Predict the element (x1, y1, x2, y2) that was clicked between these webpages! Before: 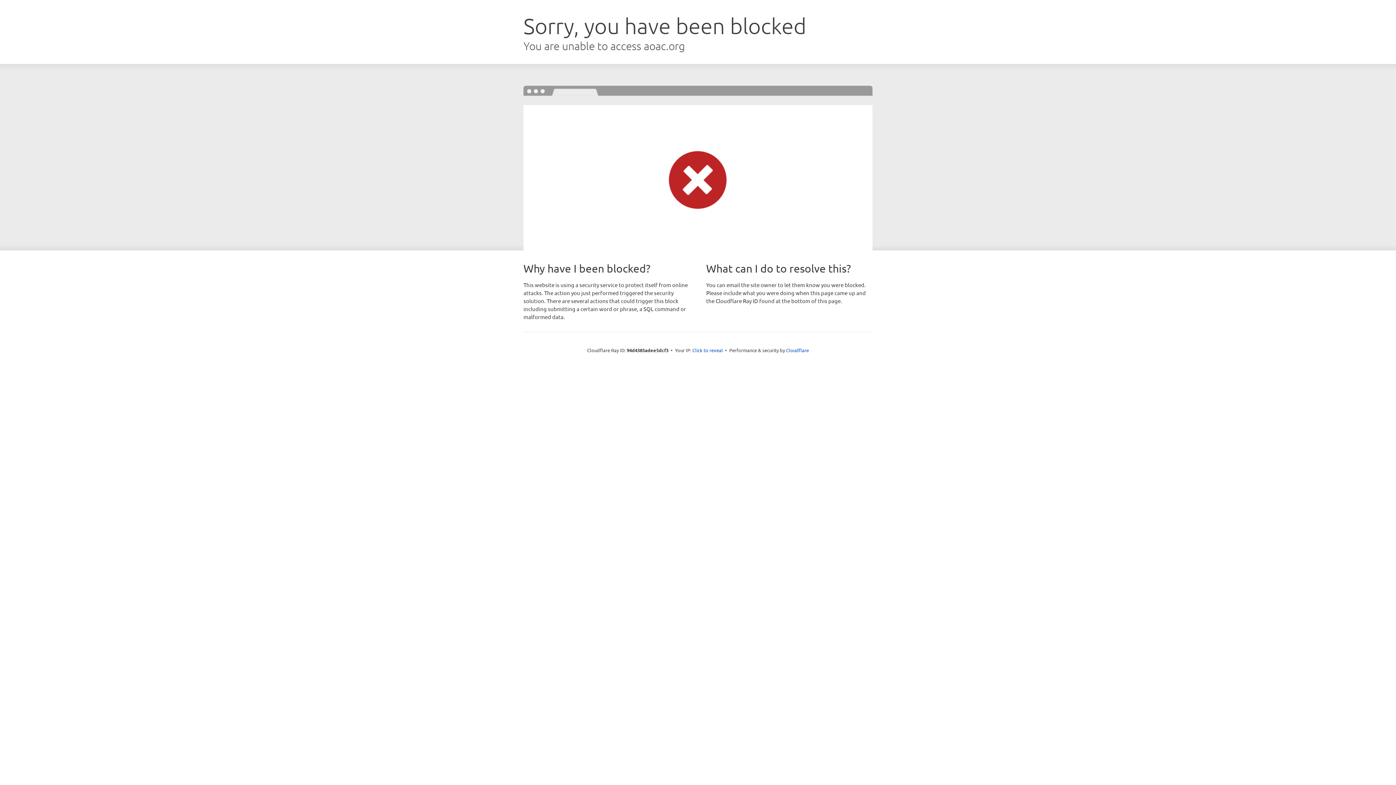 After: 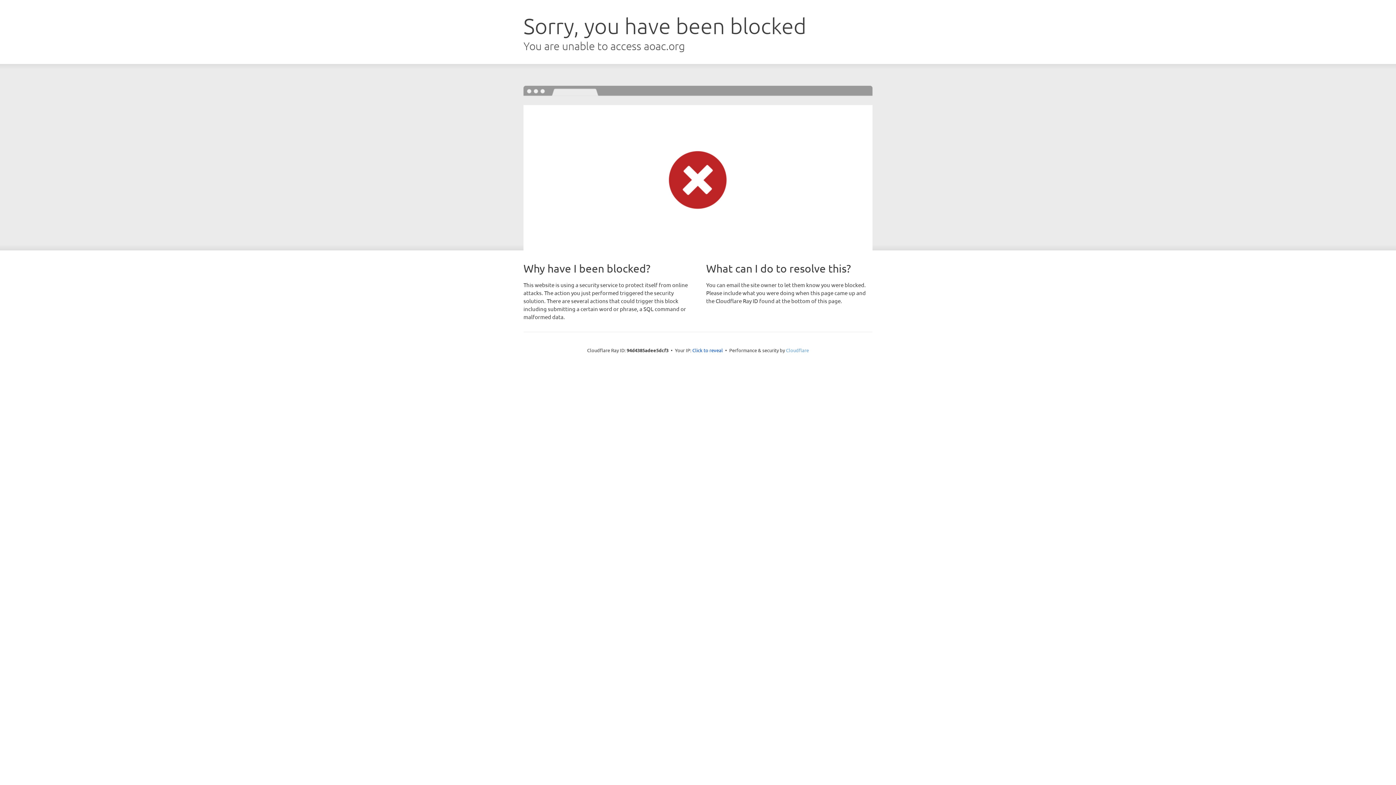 Action: bbox: (786, 347, 809, 353) label: Cloudflare